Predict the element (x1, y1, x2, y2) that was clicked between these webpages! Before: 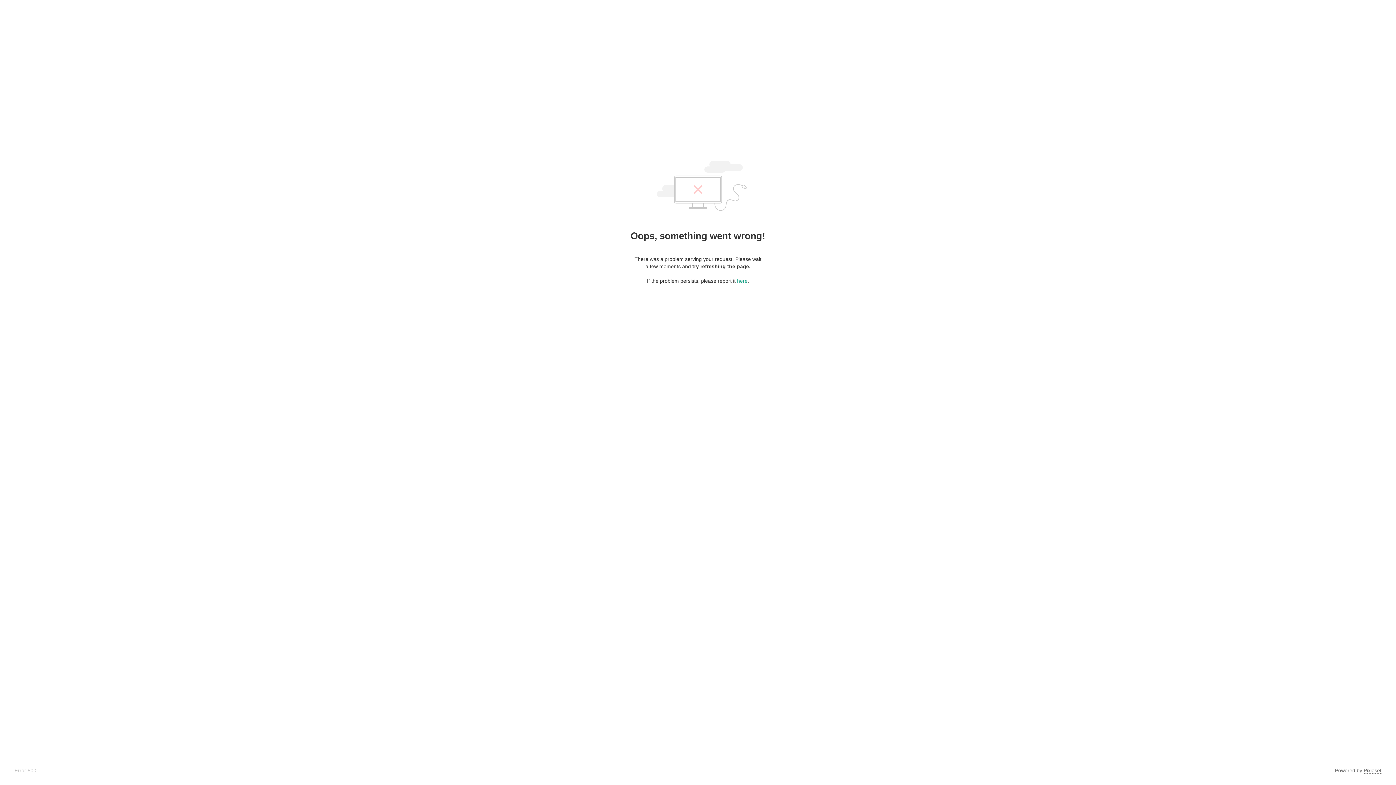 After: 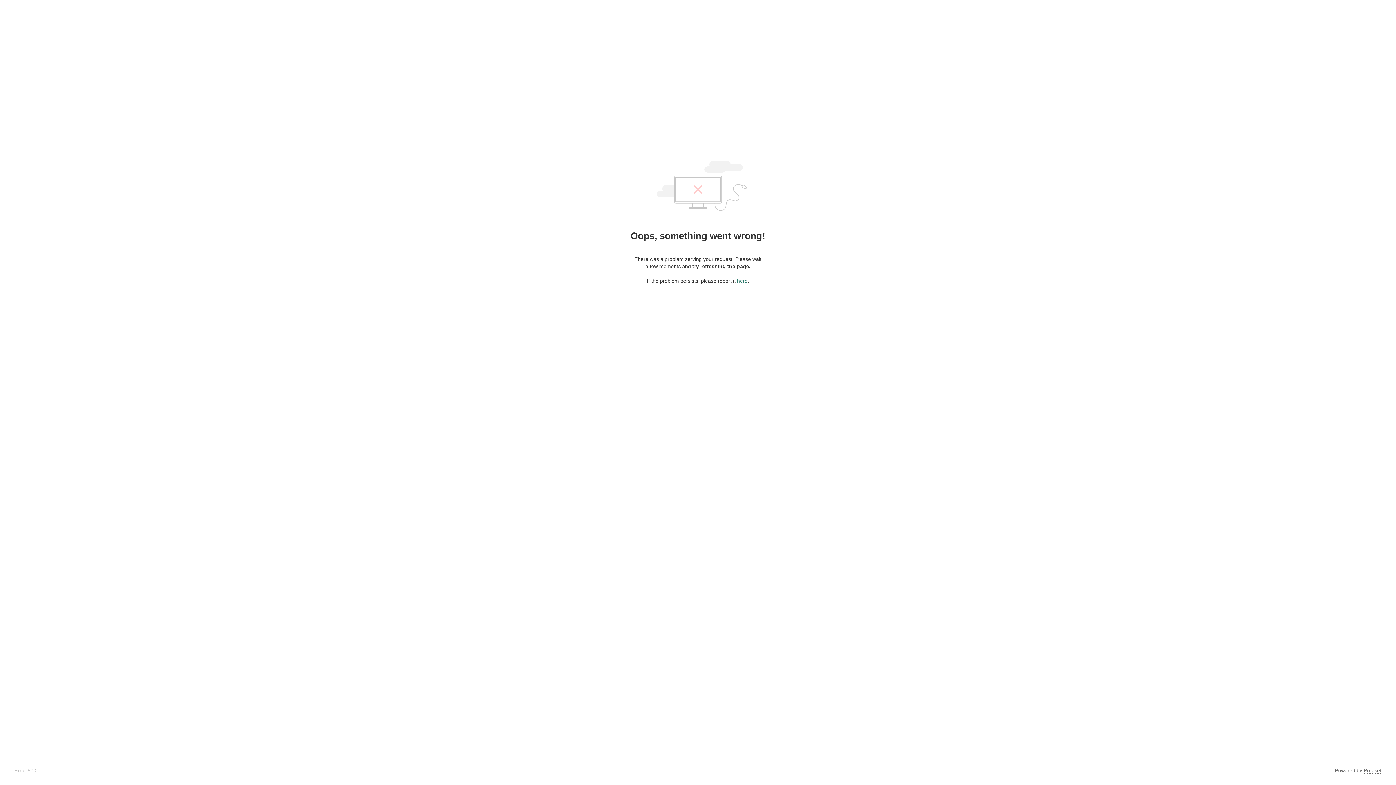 Action: bbox: (737, 278, 747, 284) label: here